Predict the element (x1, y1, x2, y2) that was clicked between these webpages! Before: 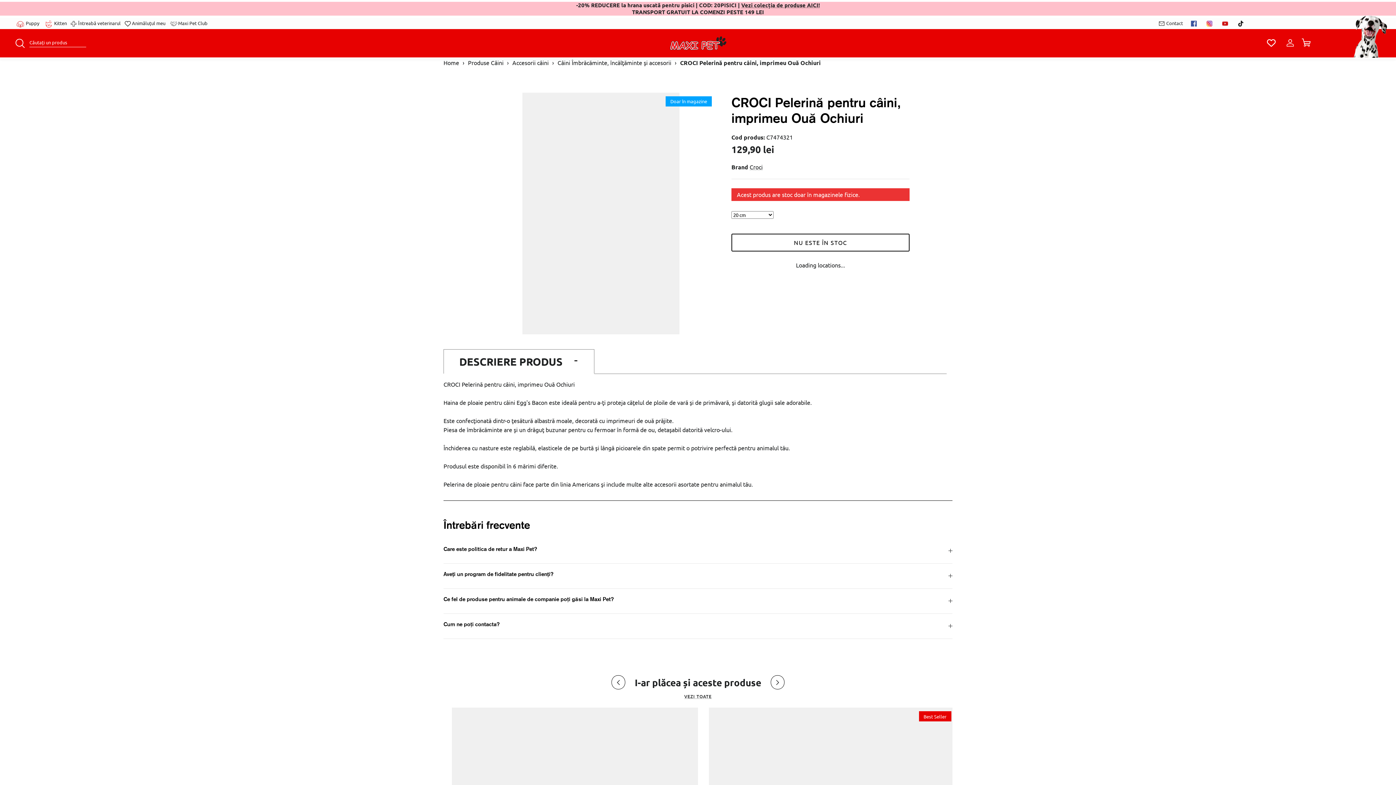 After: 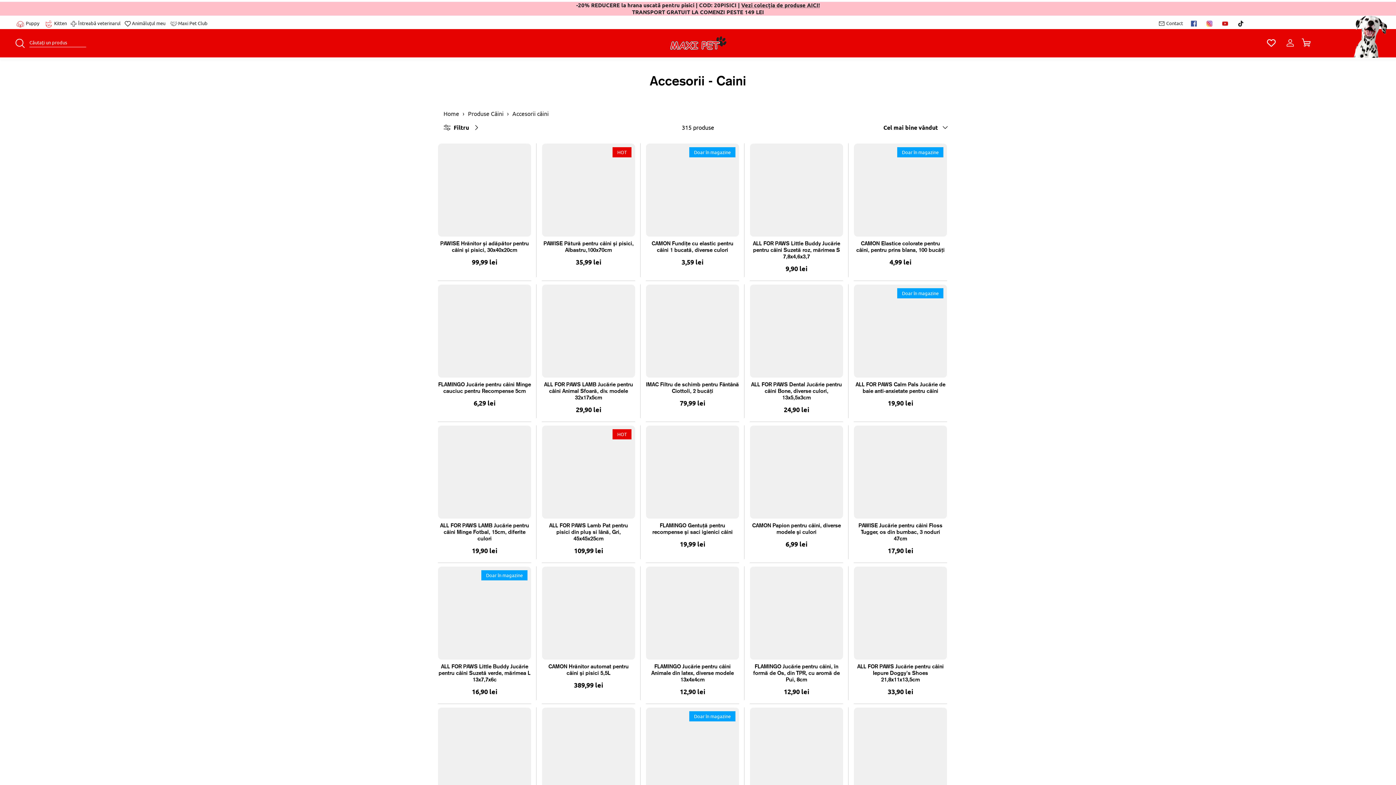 Action: label: Accesorii câini bbox: (512, 58, 548, 66)